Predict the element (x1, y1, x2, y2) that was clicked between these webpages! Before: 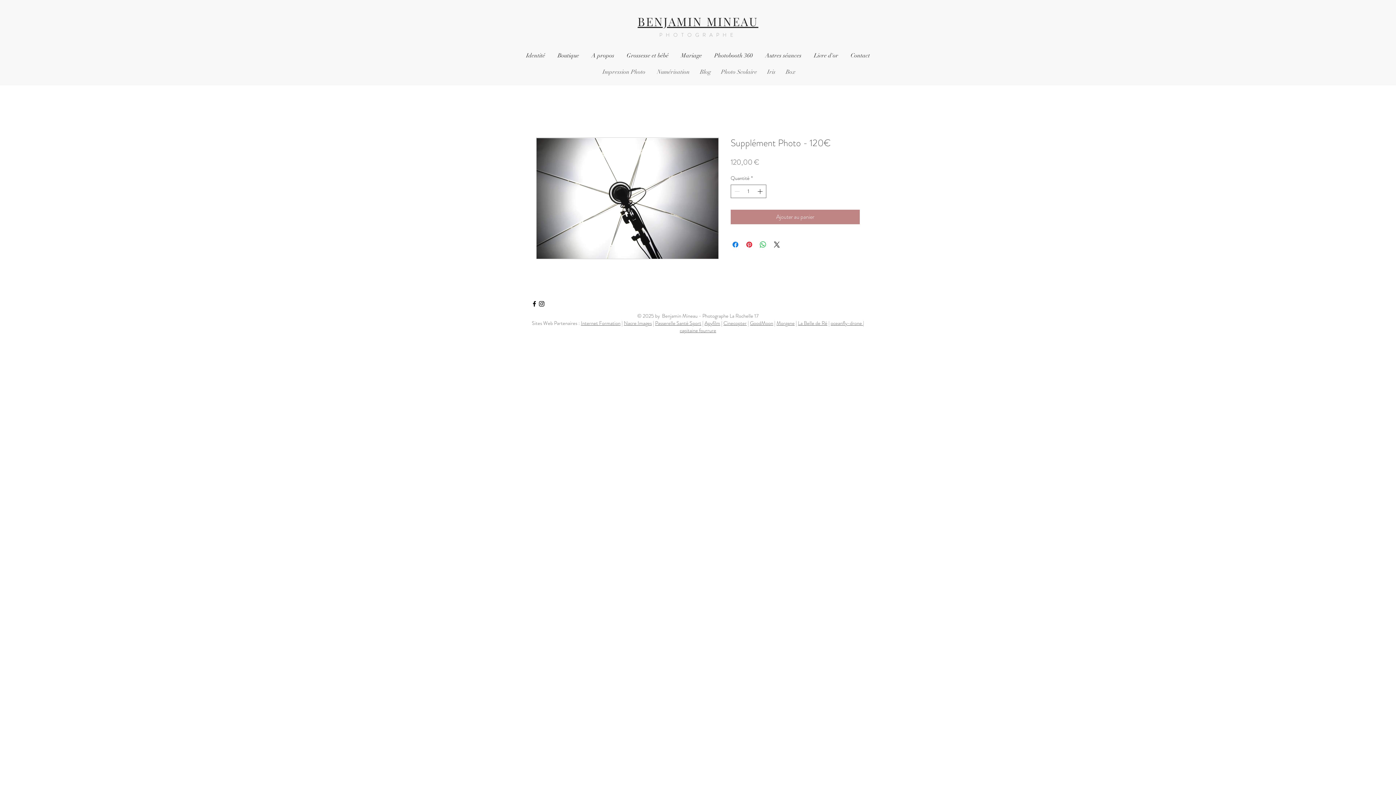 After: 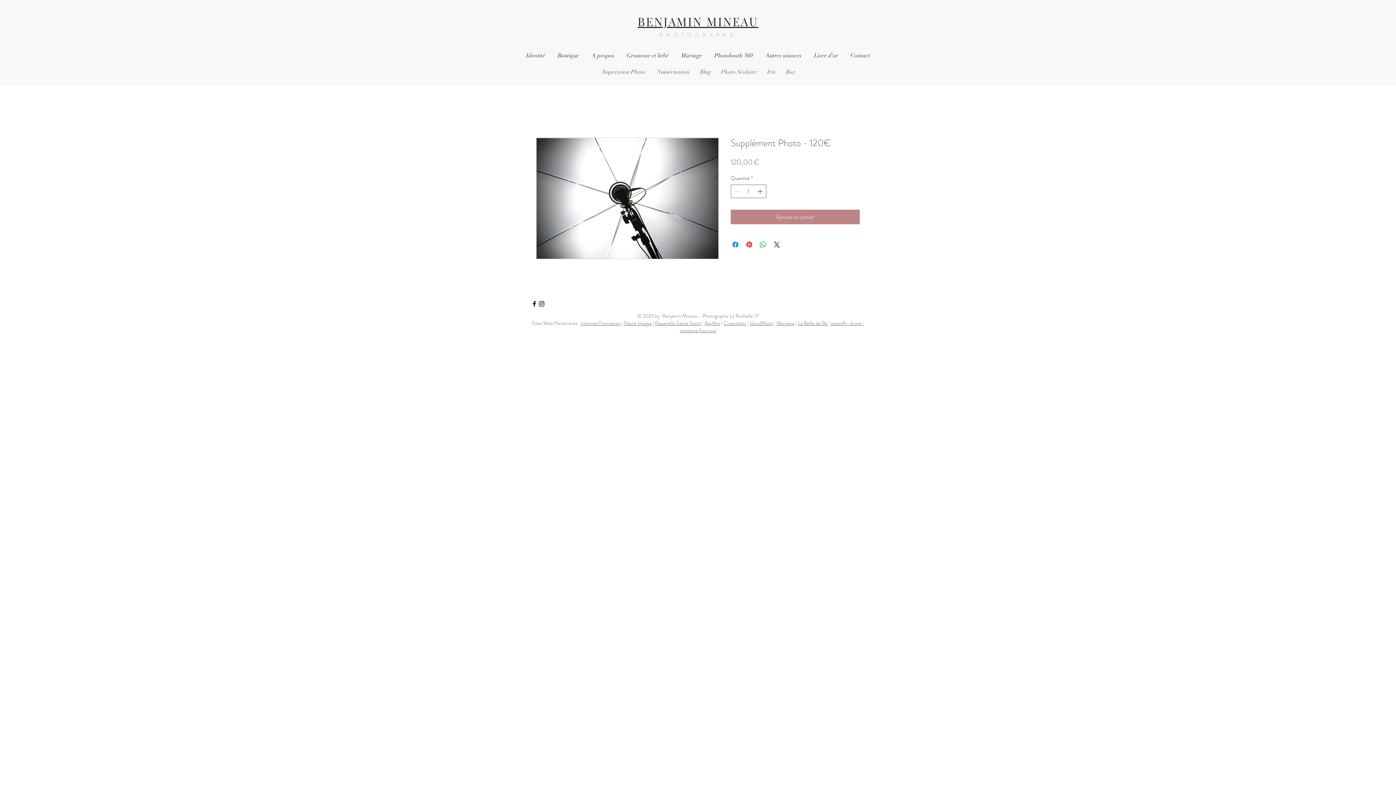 Action: label: Black Facebook Icon bbox: (530, 300, 538, 307)